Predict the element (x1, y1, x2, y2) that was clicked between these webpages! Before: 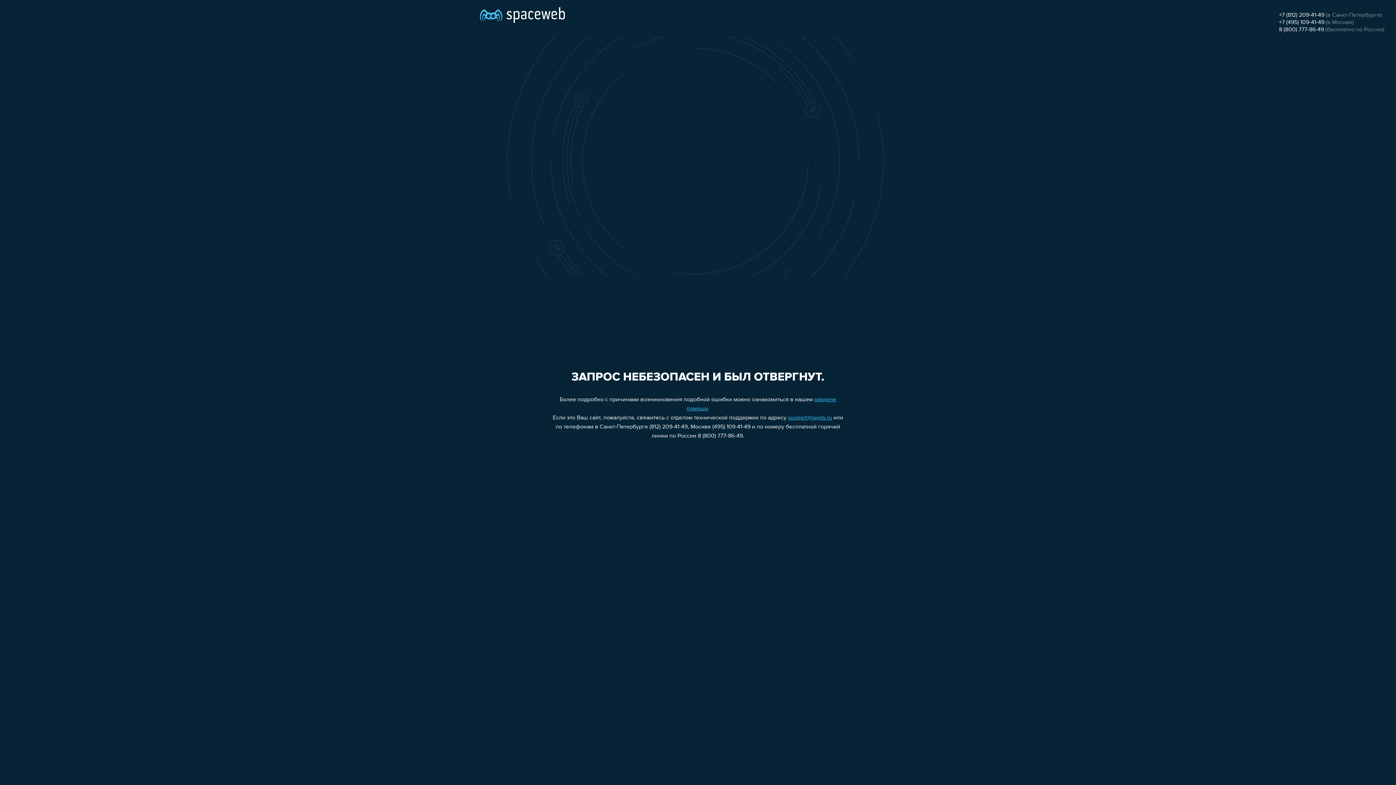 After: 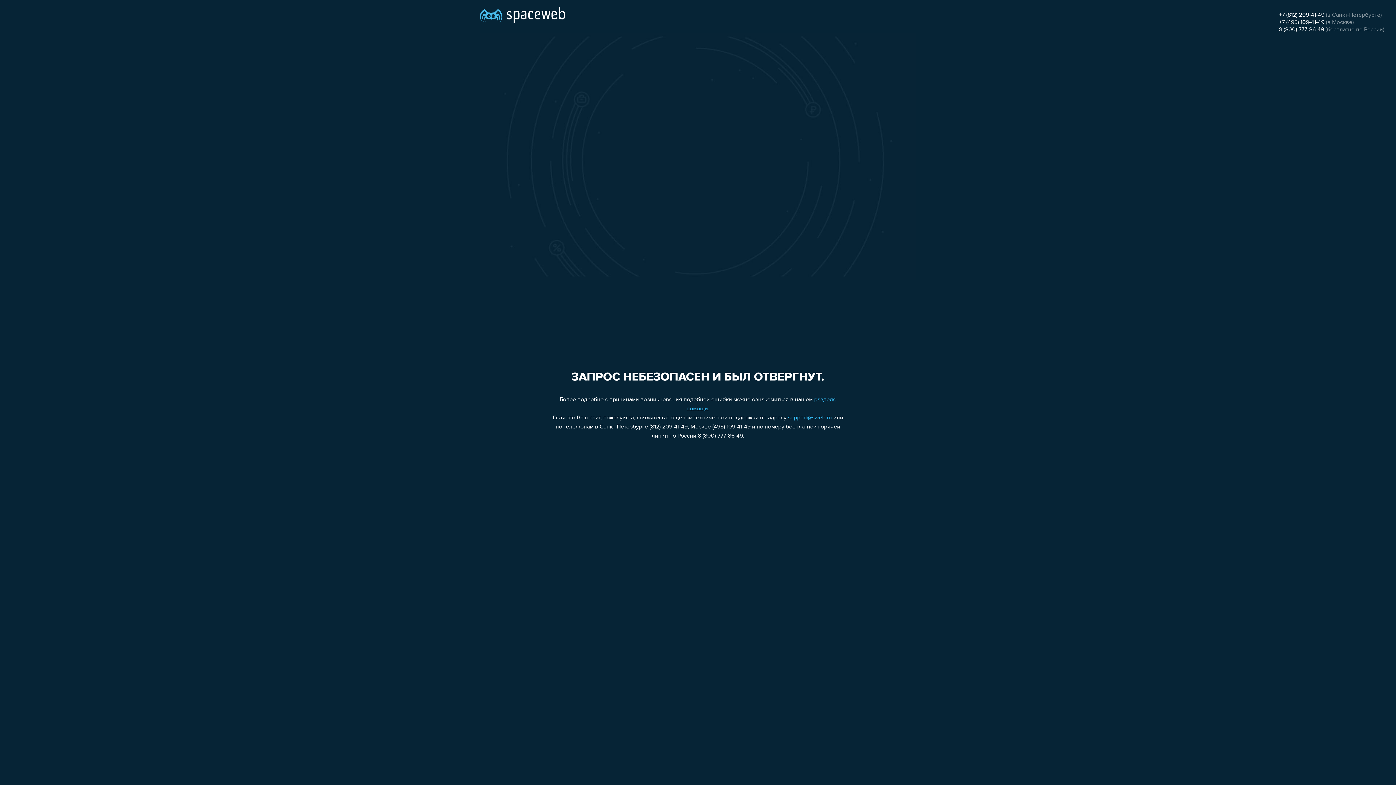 Action: label: support@sweb.ru bbox: (788, 415, 832, 421)